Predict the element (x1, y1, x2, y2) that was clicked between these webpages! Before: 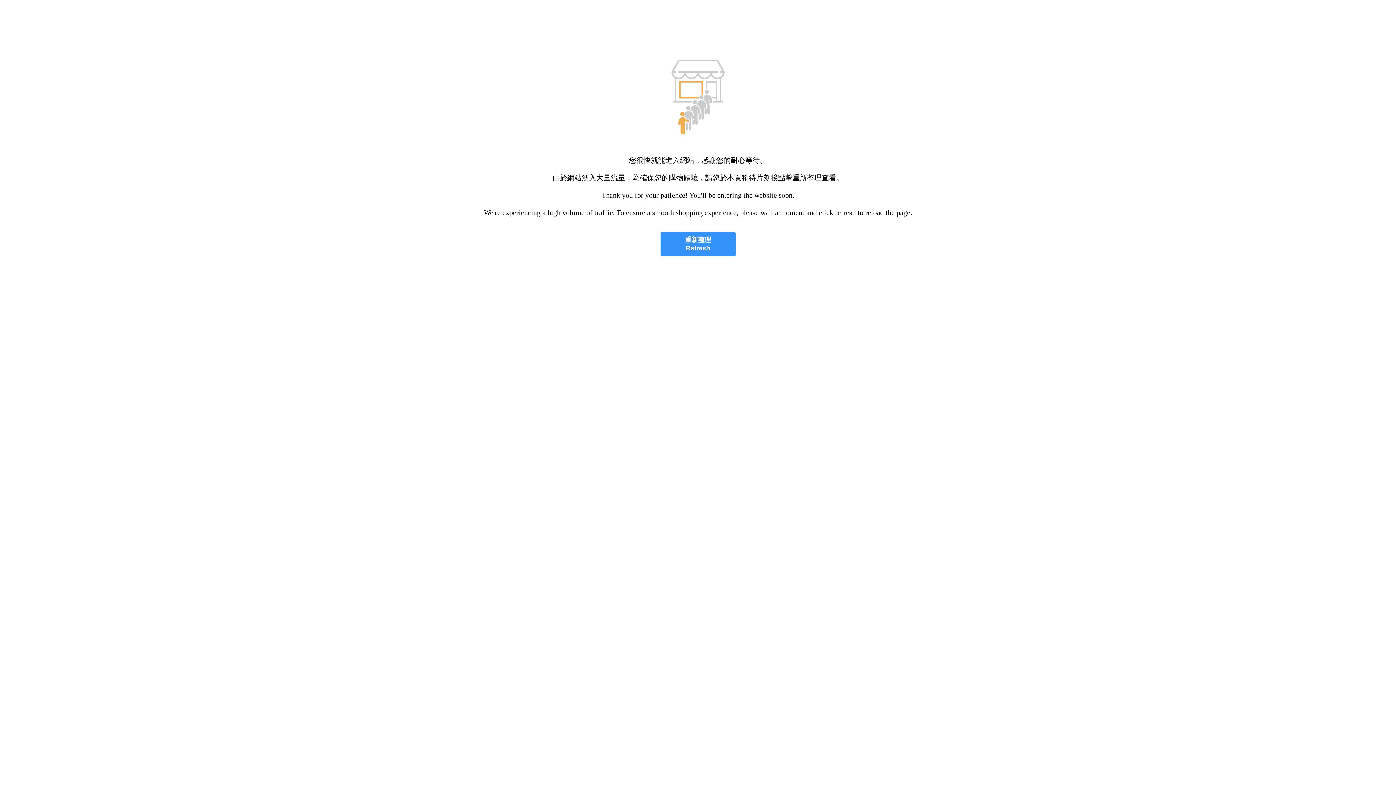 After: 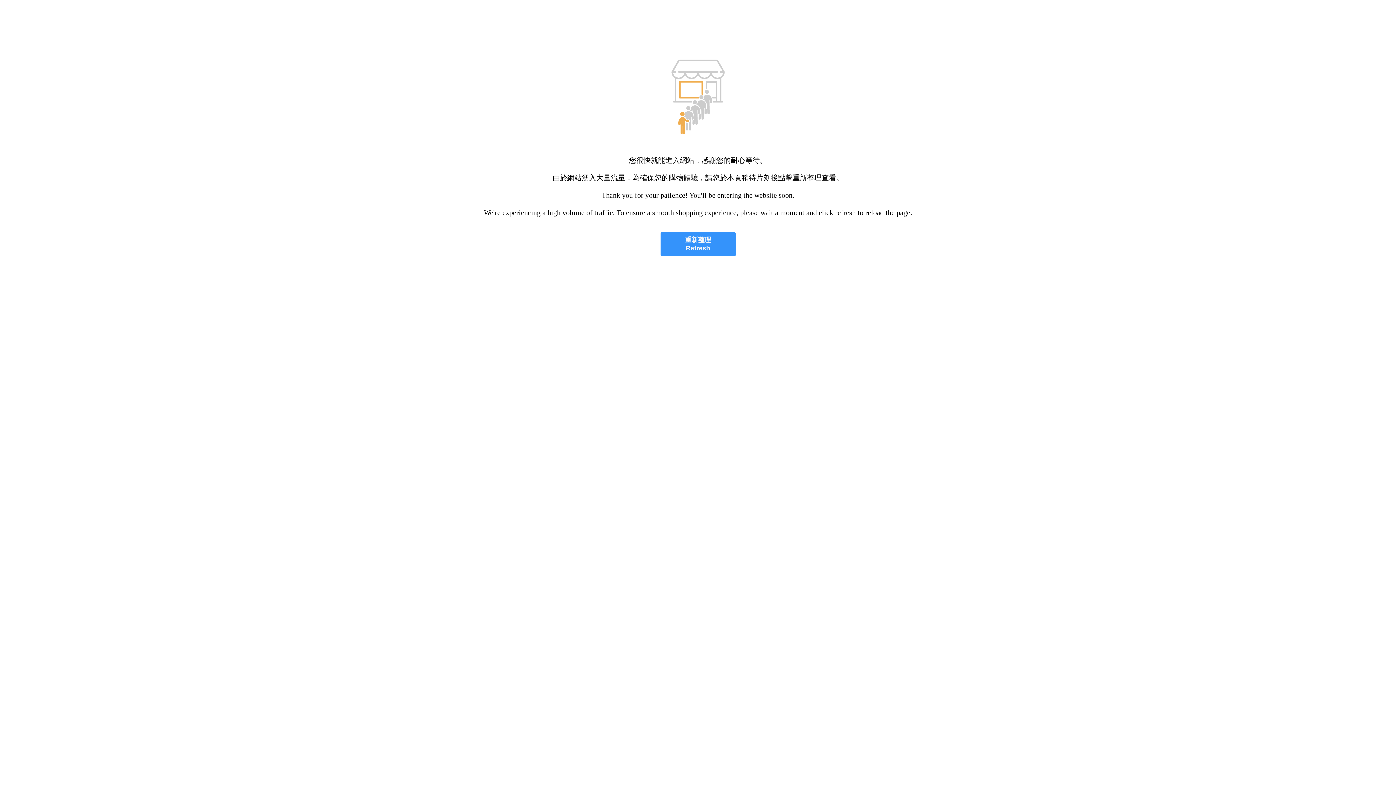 Action: bbox: (660, 232, 735, 256) label: 重新整理
Refresh